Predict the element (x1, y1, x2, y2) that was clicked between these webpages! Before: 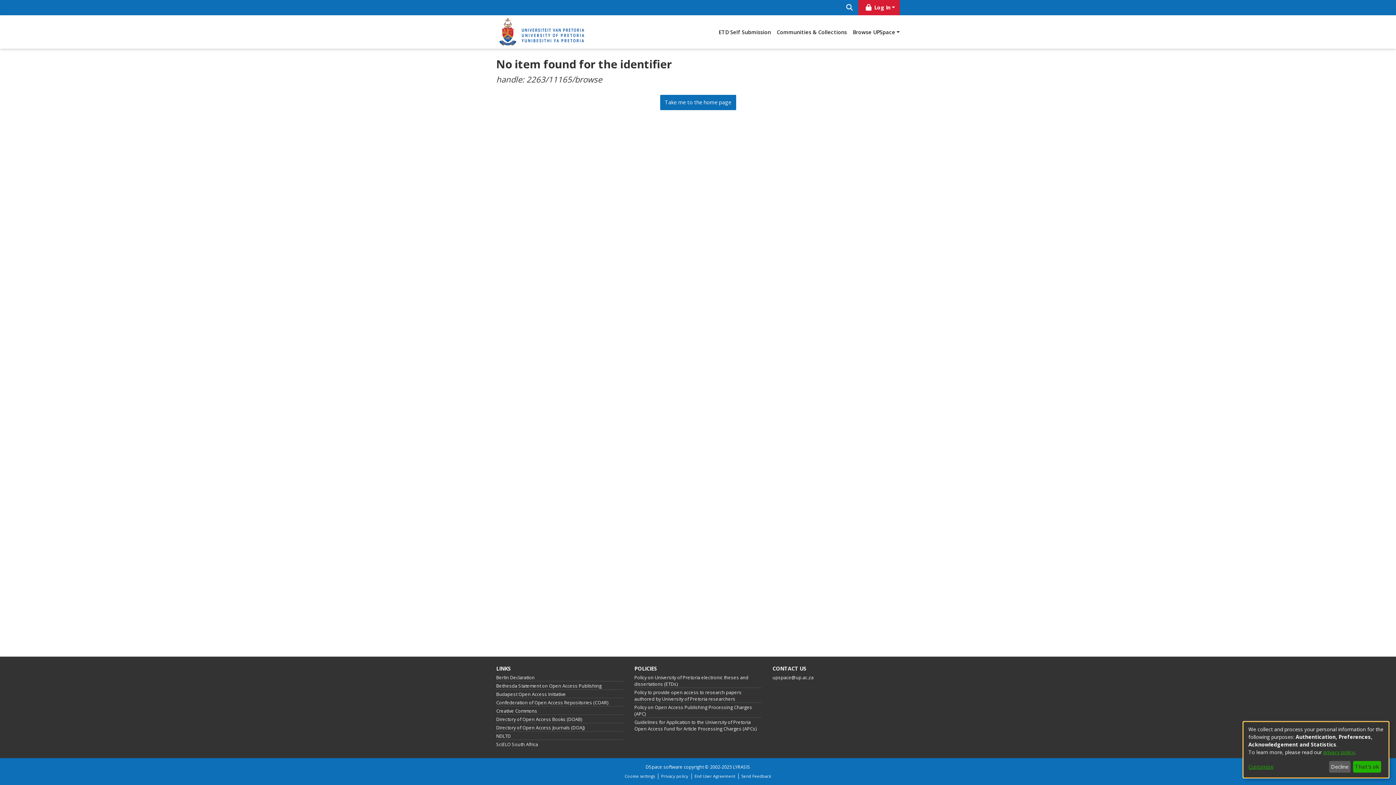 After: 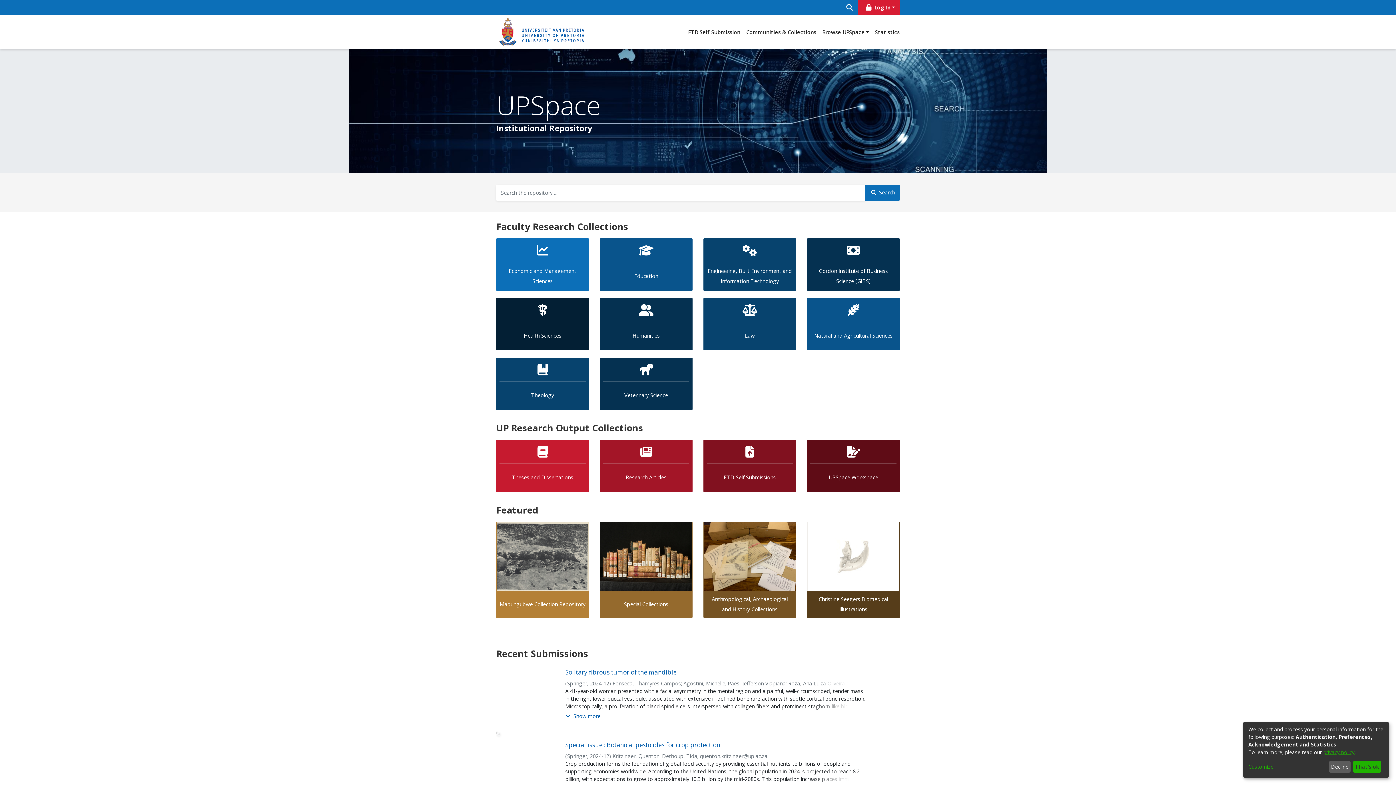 Action: bbox: (499, 18, 584, 45)